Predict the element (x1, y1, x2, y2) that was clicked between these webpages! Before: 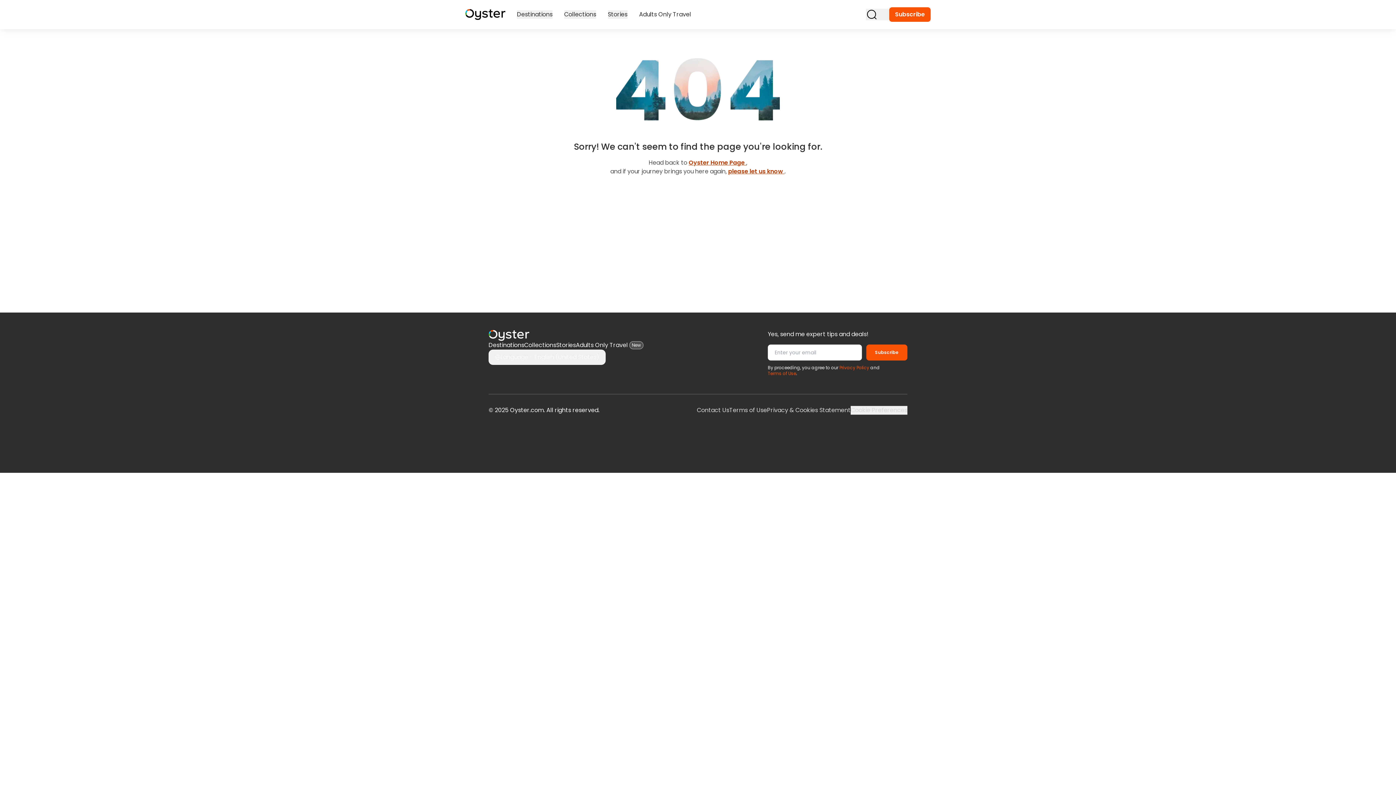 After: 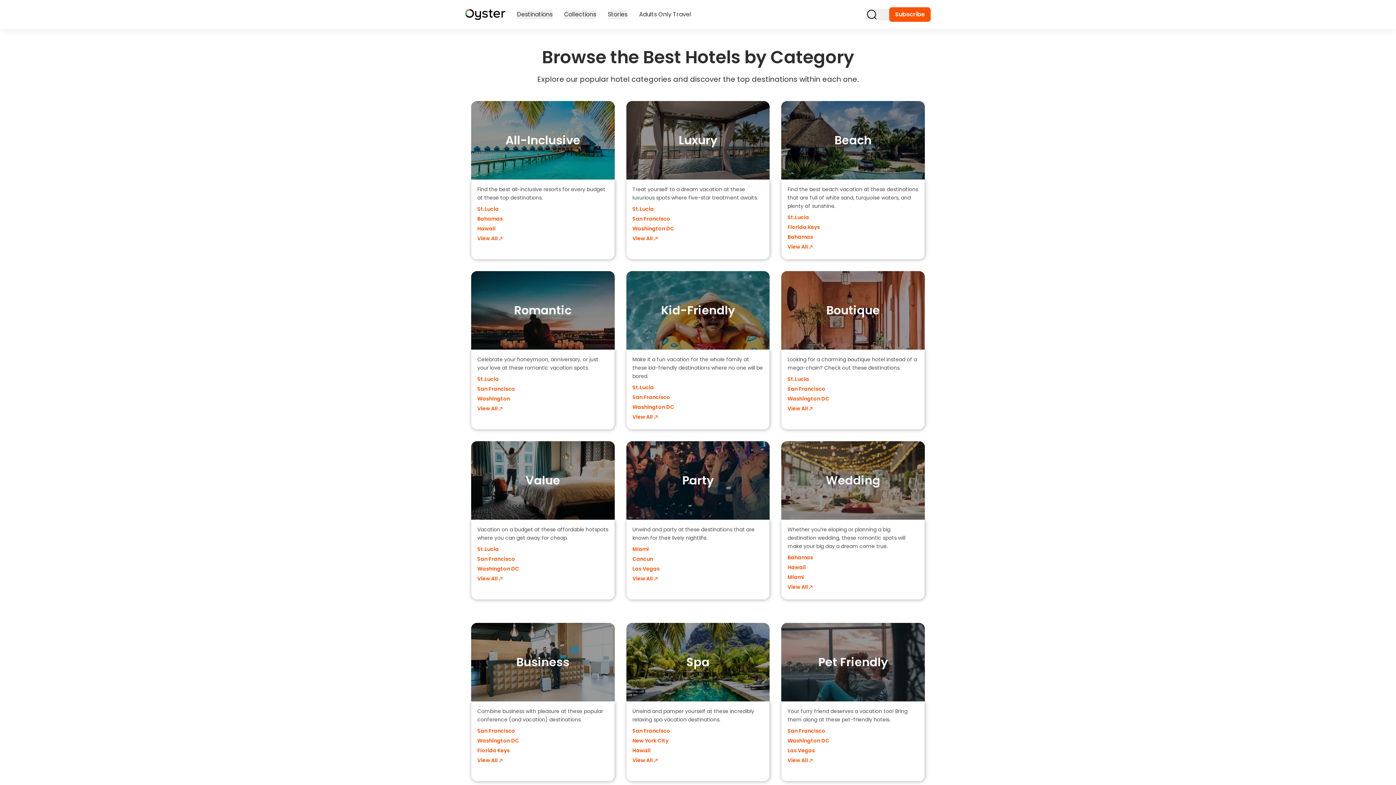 Action: label: Collections bbox: (564, 10, 596, 18)